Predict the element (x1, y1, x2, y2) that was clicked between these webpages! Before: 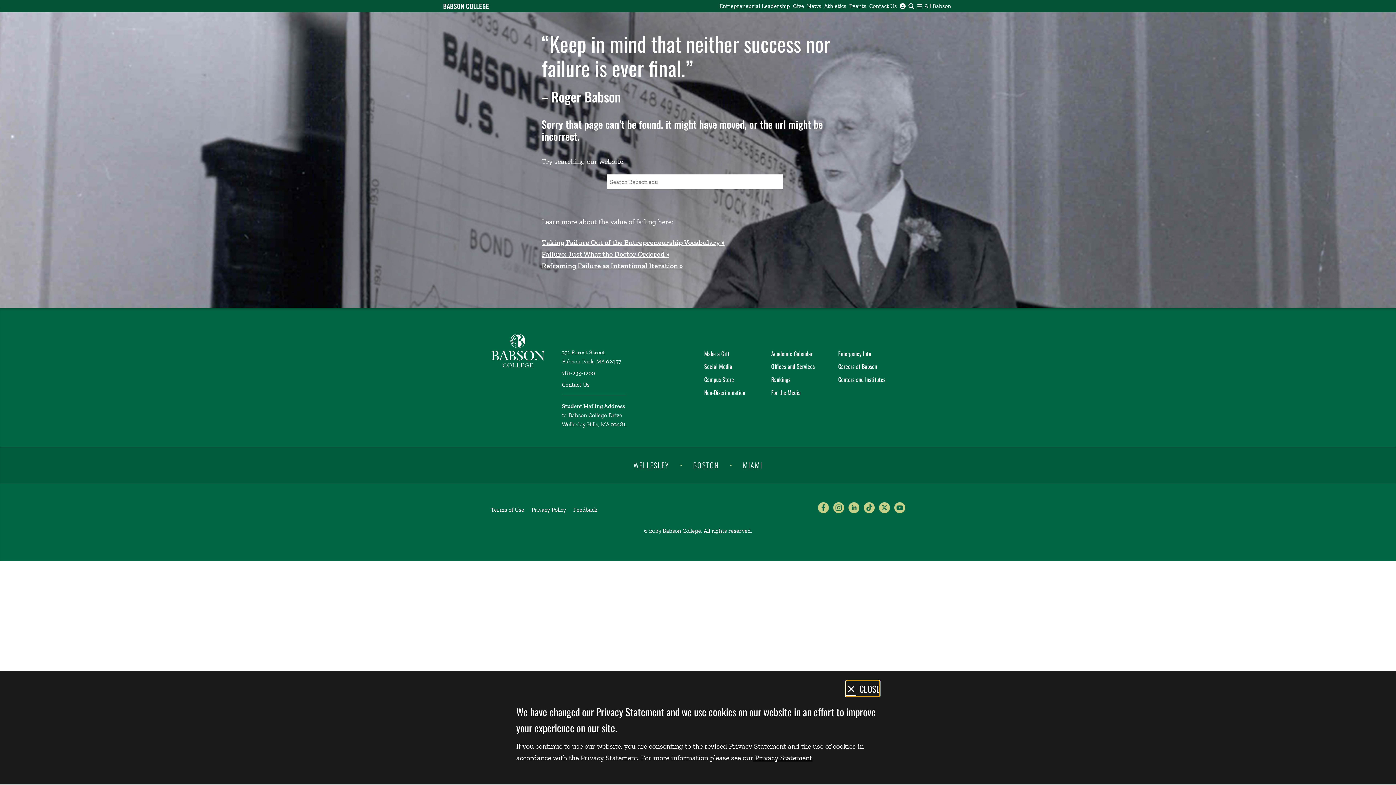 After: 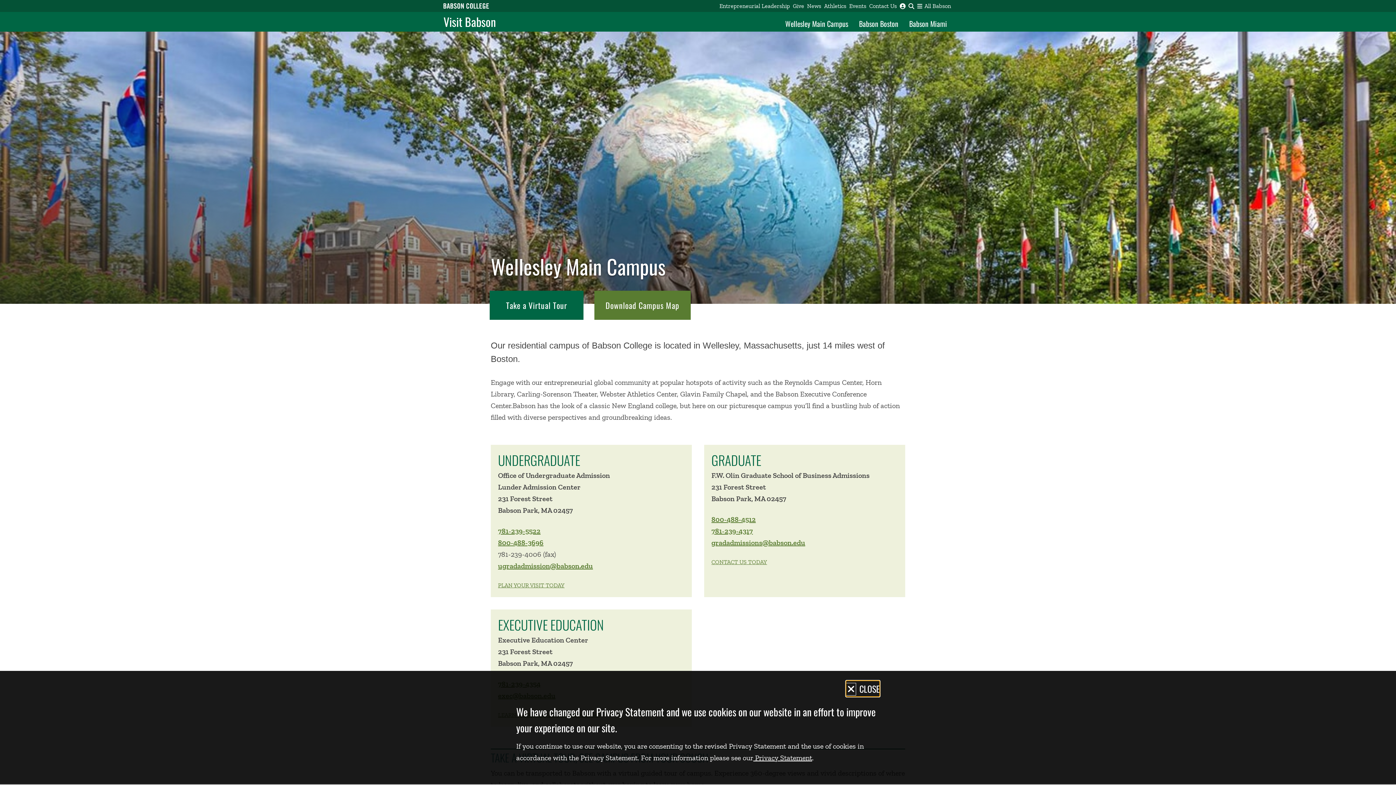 Action: bbox: (633, 459, 669, 470) label: WELLESLEY